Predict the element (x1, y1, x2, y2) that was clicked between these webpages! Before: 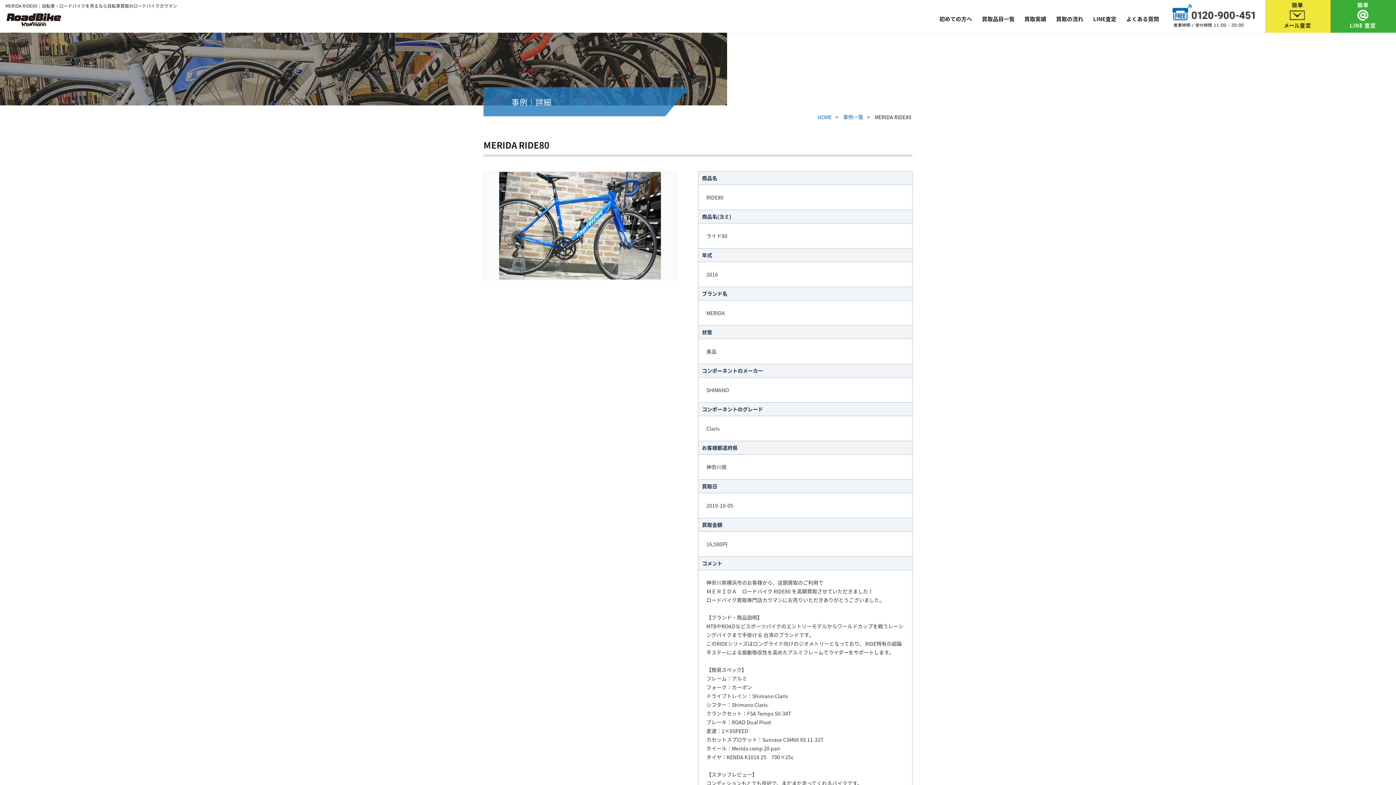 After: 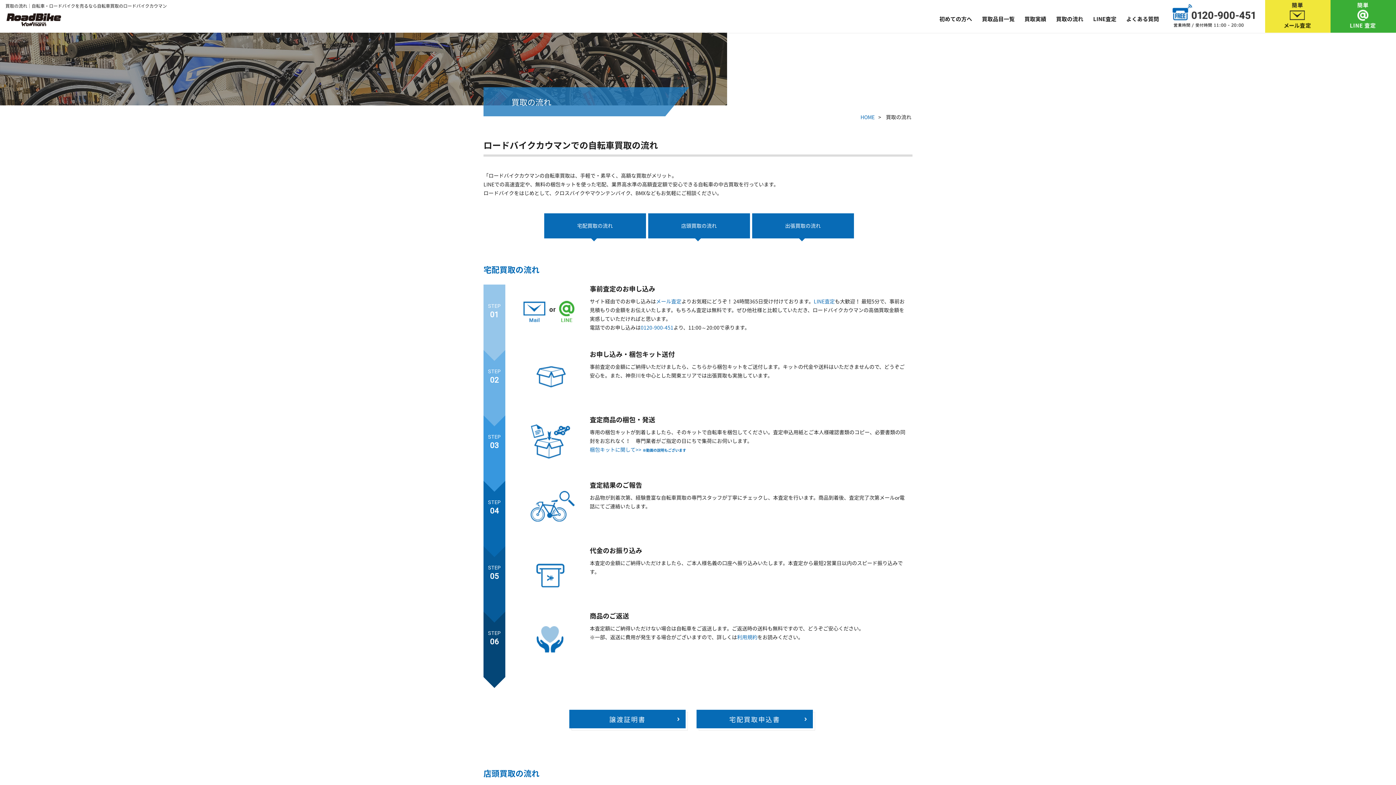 Action: label: 買取の流れ bbox: (1056, 14, 1083, 23)